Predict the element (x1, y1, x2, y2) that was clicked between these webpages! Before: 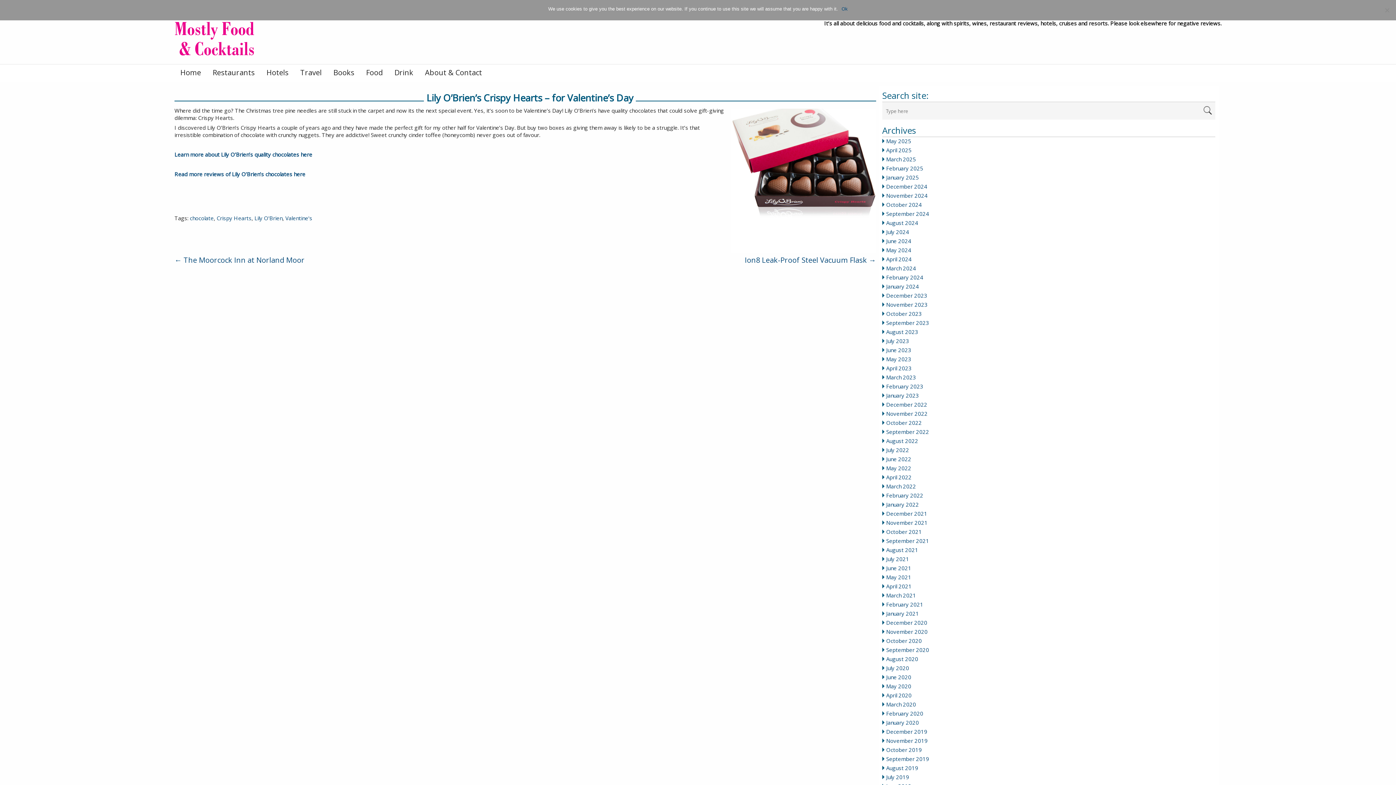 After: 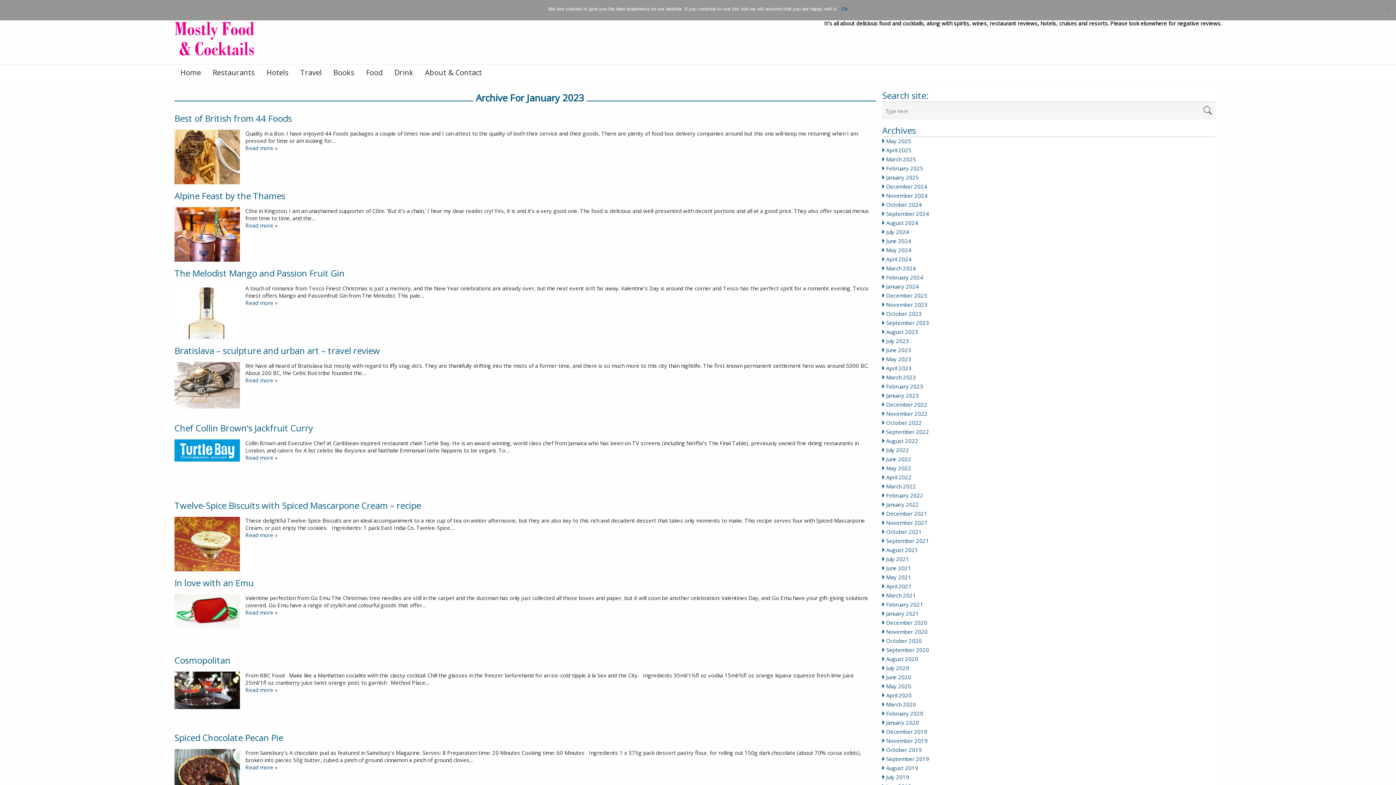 Action: label: January 2023 bbox: (886, 392, 919, 399)